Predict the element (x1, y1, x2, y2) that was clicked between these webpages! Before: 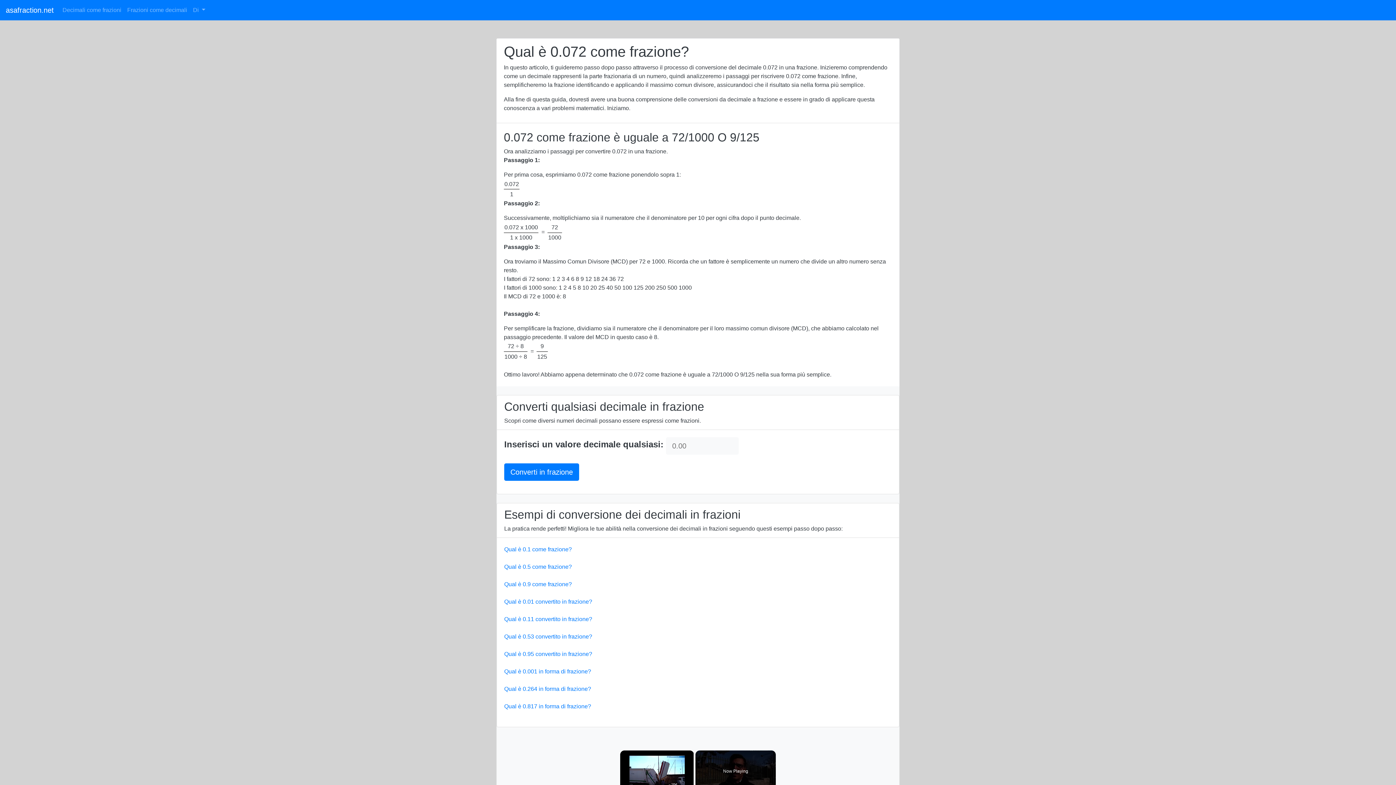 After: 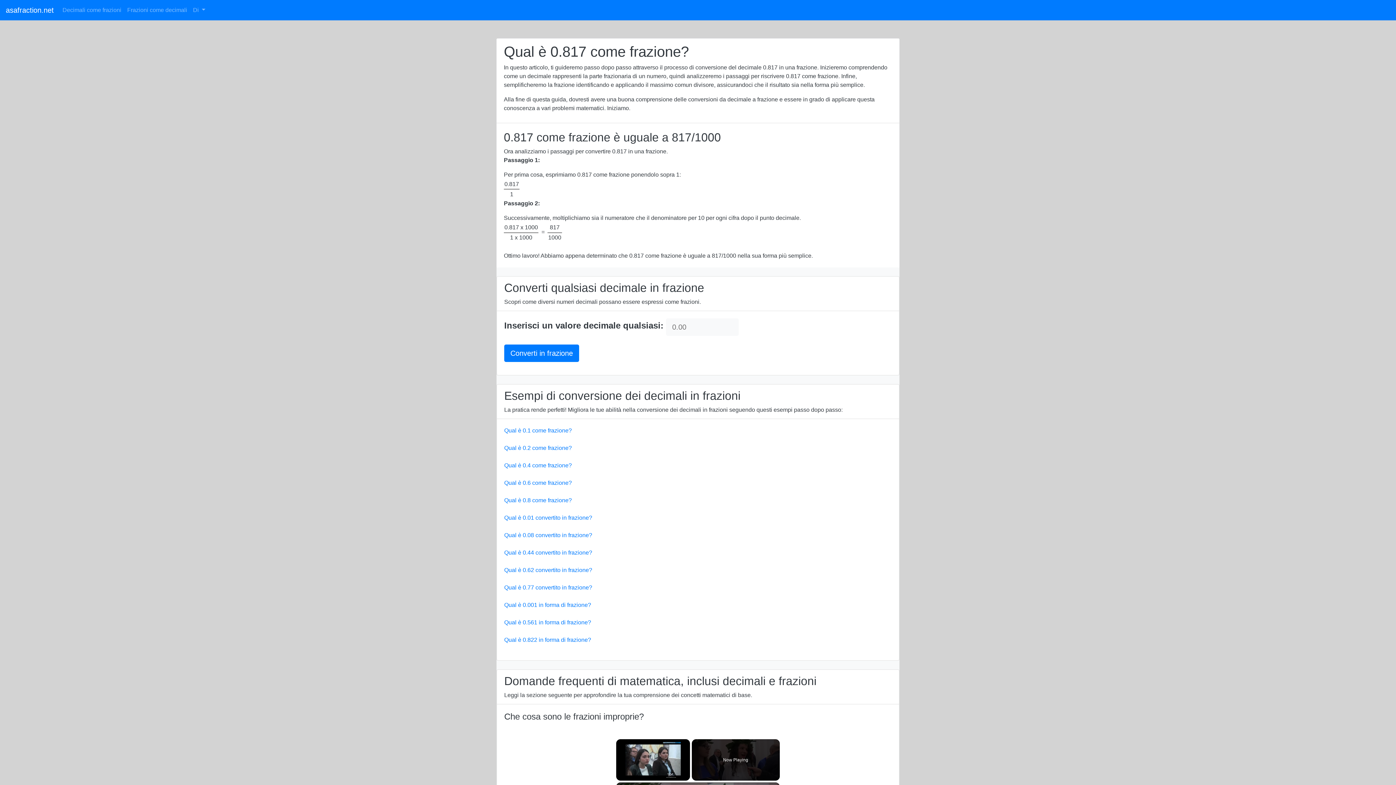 Action: label: Qual è 0.817 in forma di frazione? bbox: (504, 703, 591, 709)